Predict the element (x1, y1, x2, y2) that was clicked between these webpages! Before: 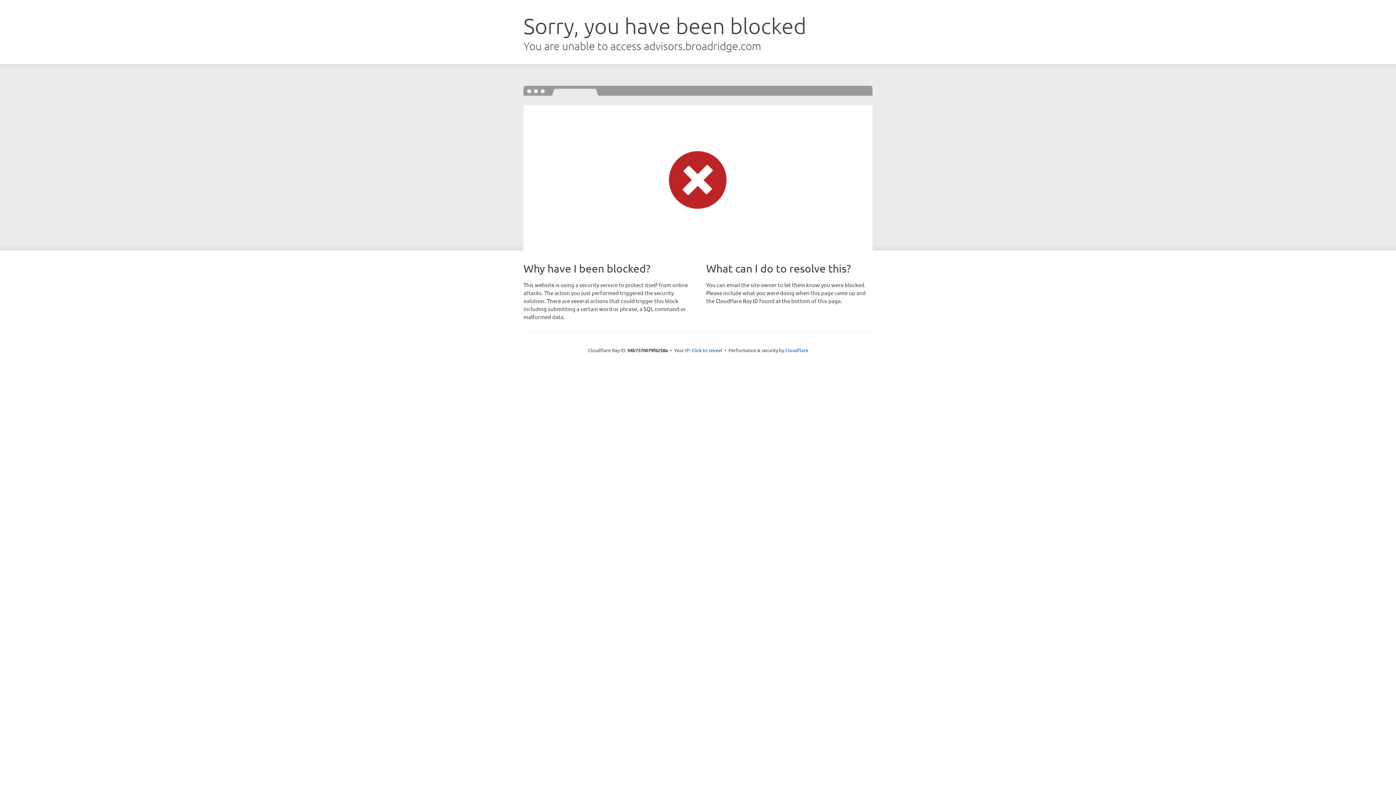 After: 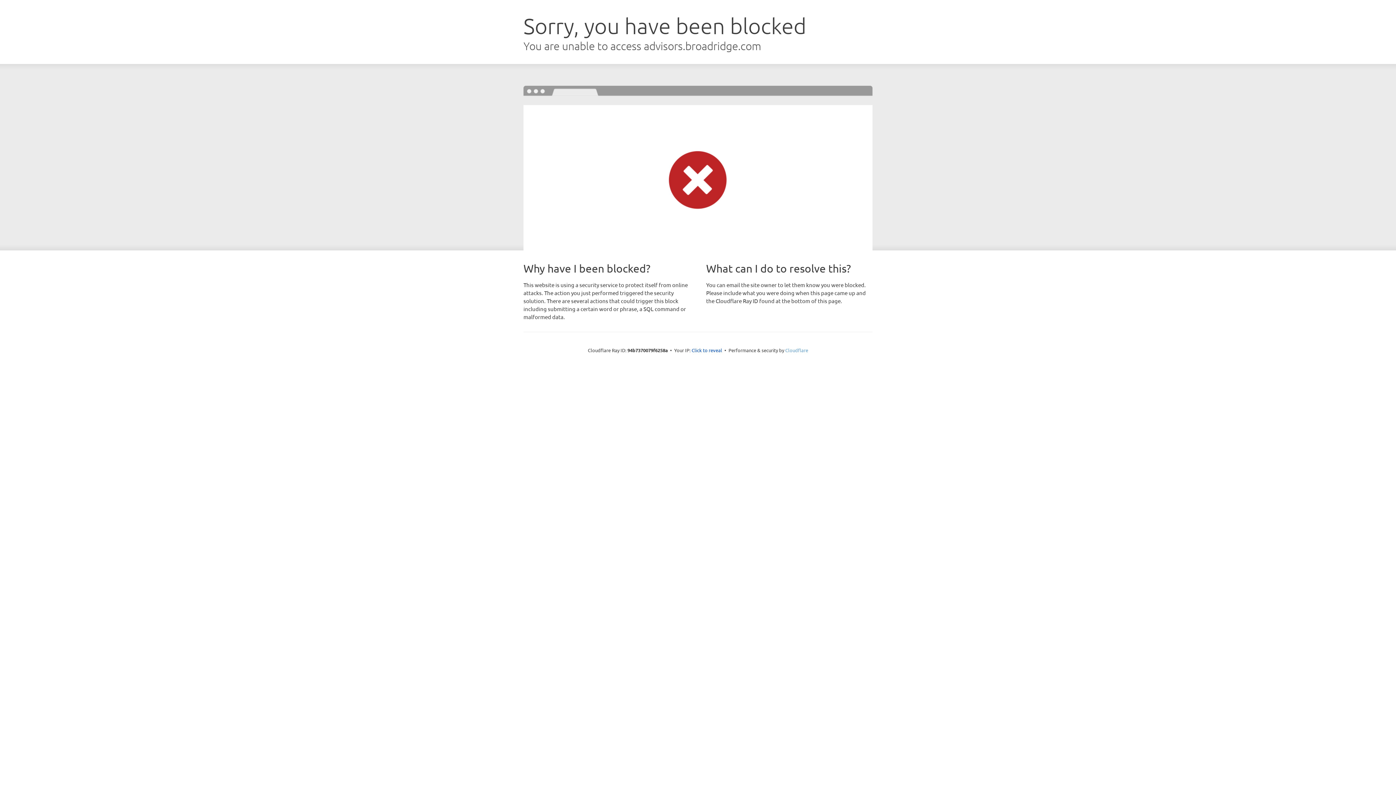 Action: label: Cloudflare bbox: (785, 347, 808, 353)